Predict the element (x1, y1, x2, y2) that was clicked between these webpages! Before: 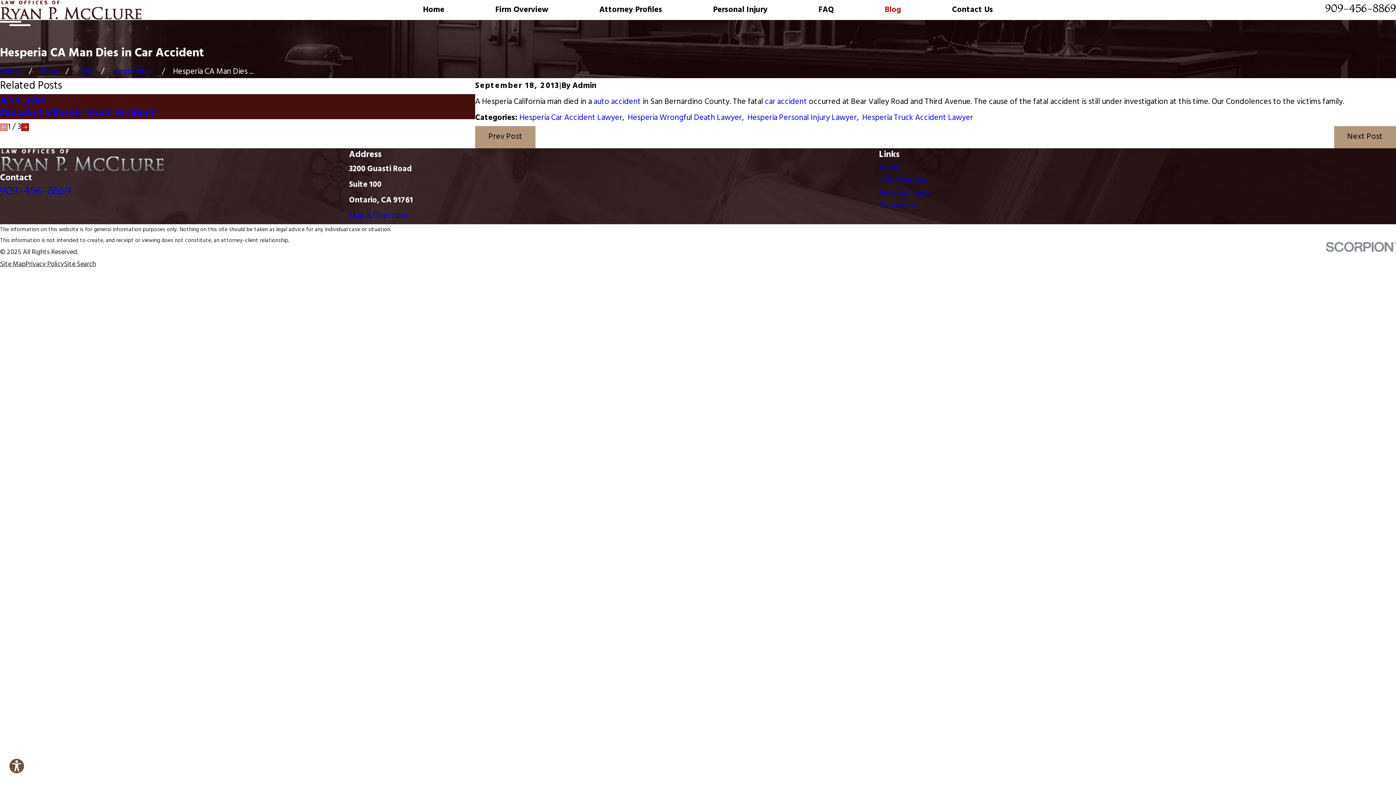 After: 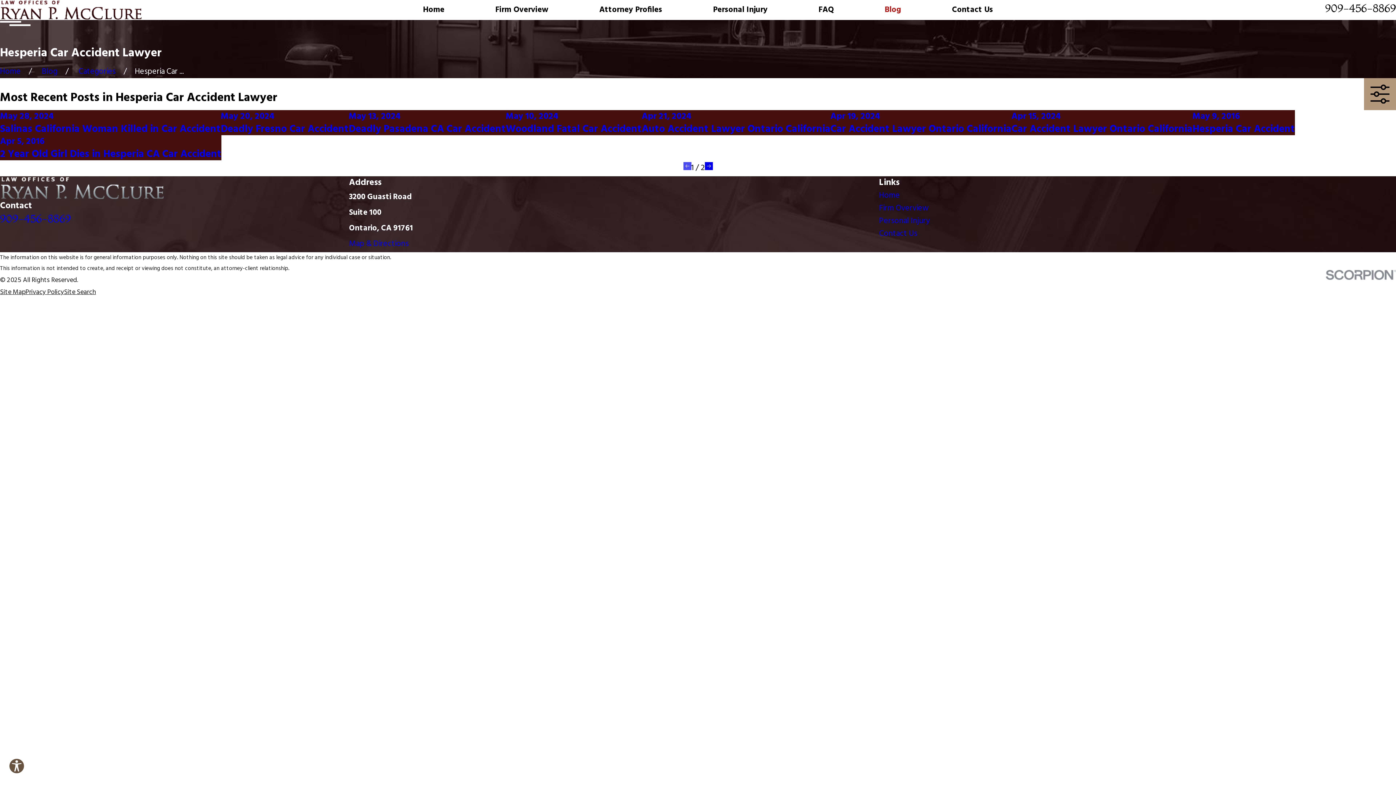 Action: bbox: (519, 111, 622, 124) label: Hesperia Car Accident Lawyer